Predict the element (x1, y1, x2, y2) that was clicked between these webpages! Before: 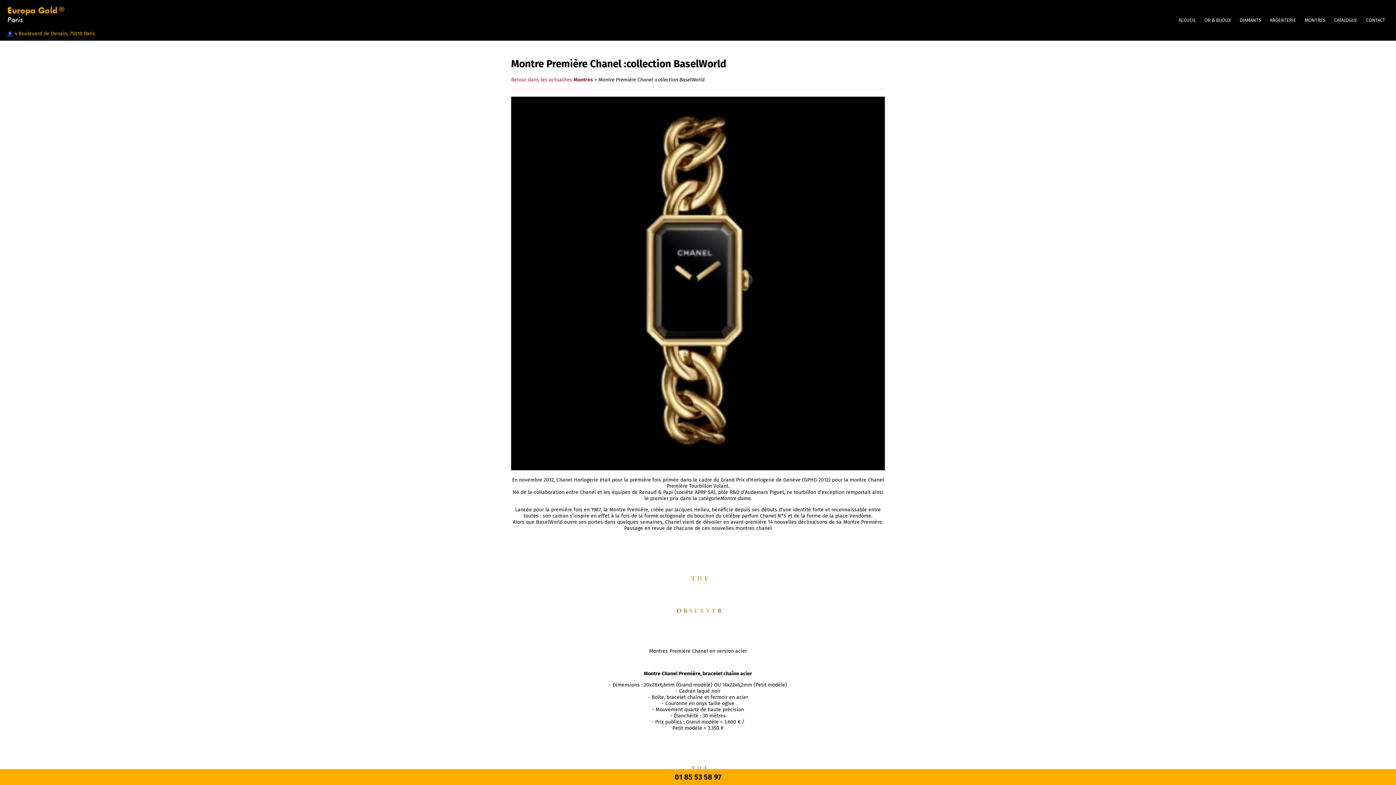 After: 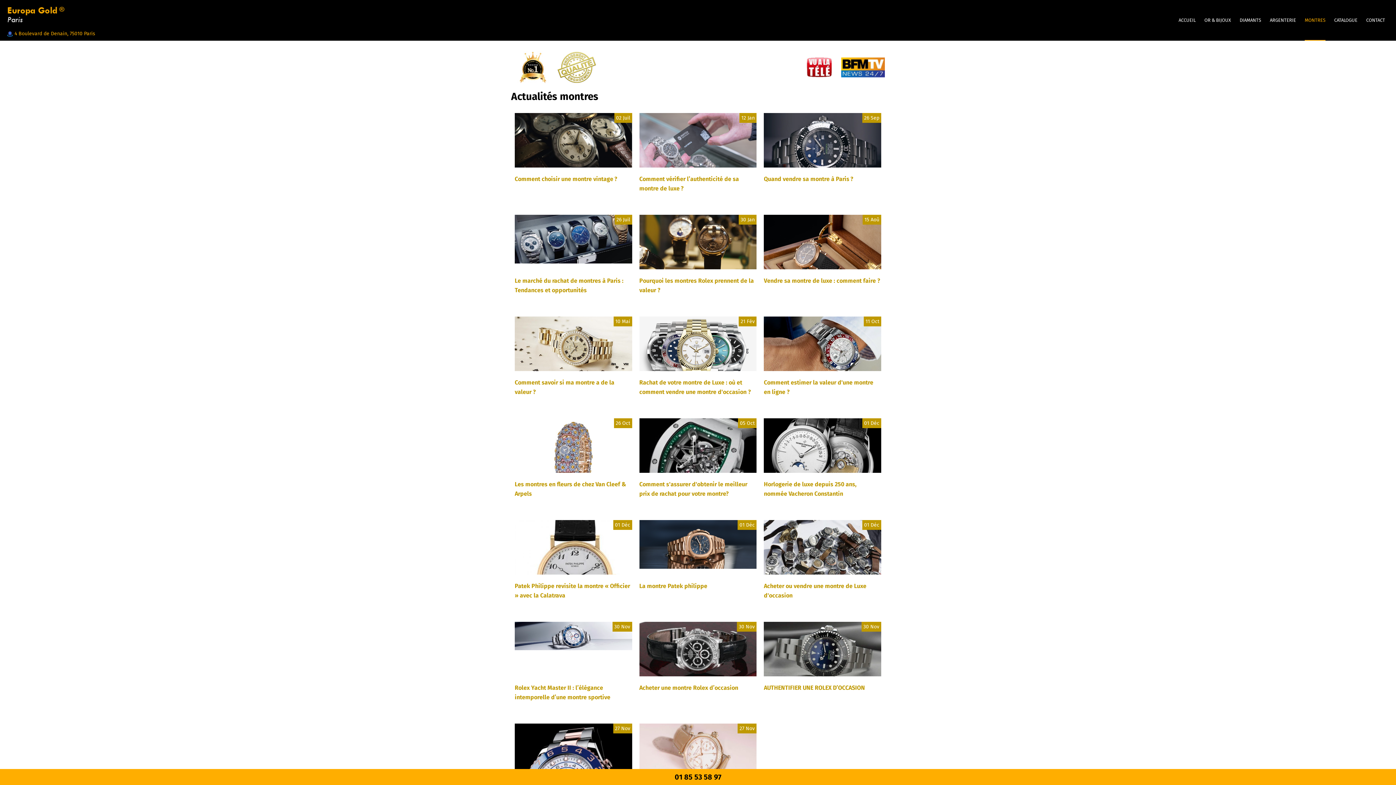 Action: bbox: (511, 76, 593, 82) label: Retour dans les actualites Montres